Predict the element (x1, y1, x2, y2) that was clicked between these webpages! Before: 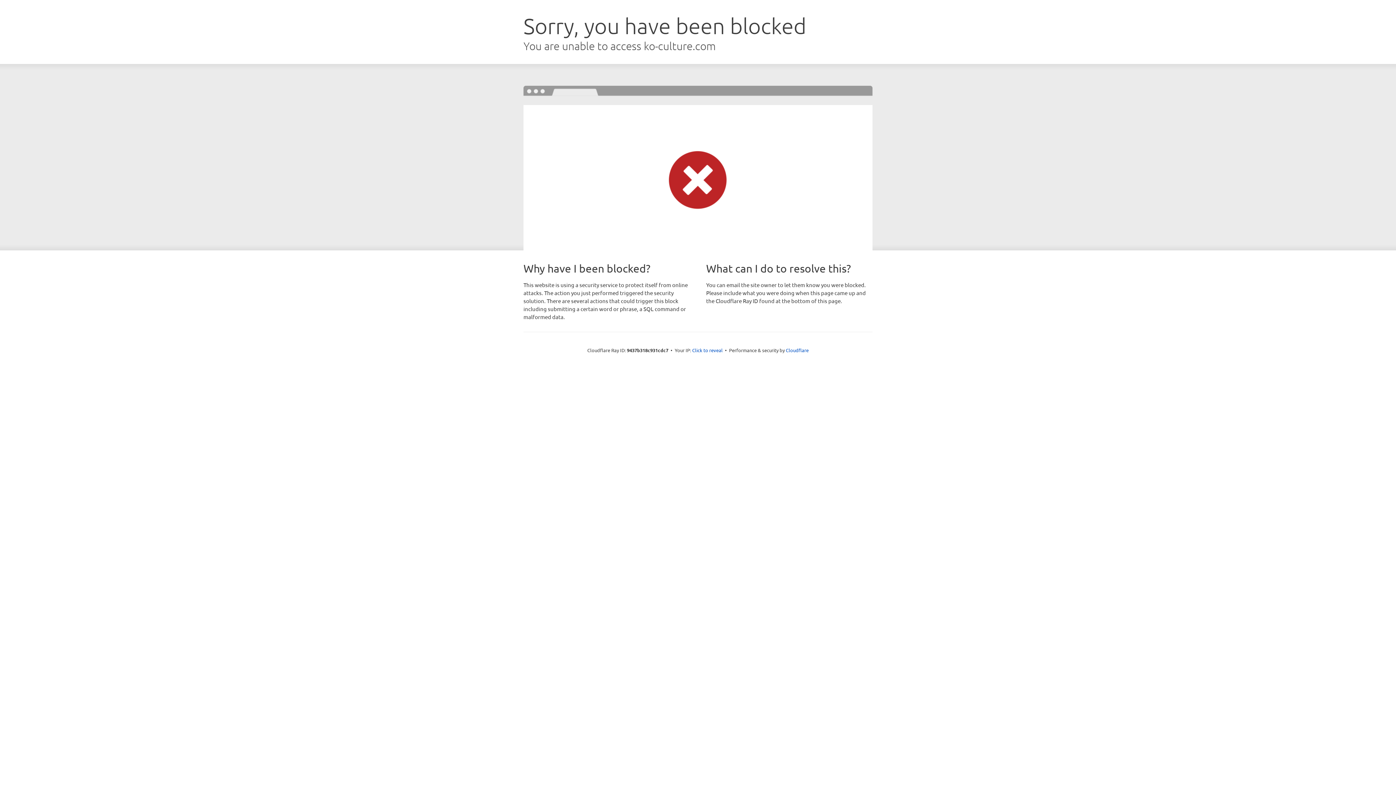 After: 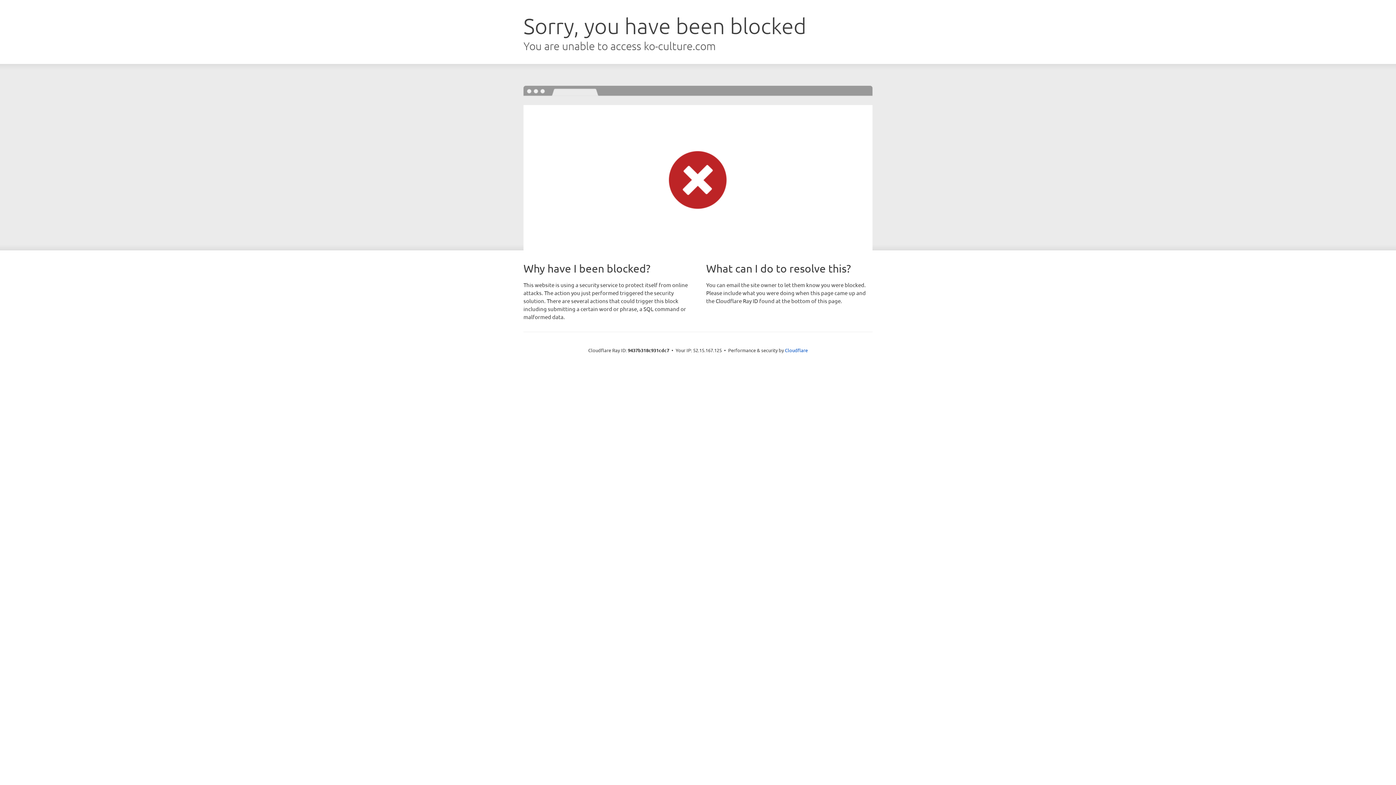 Action: label: Click to reveal bbox: (692, 346, 722, 353)